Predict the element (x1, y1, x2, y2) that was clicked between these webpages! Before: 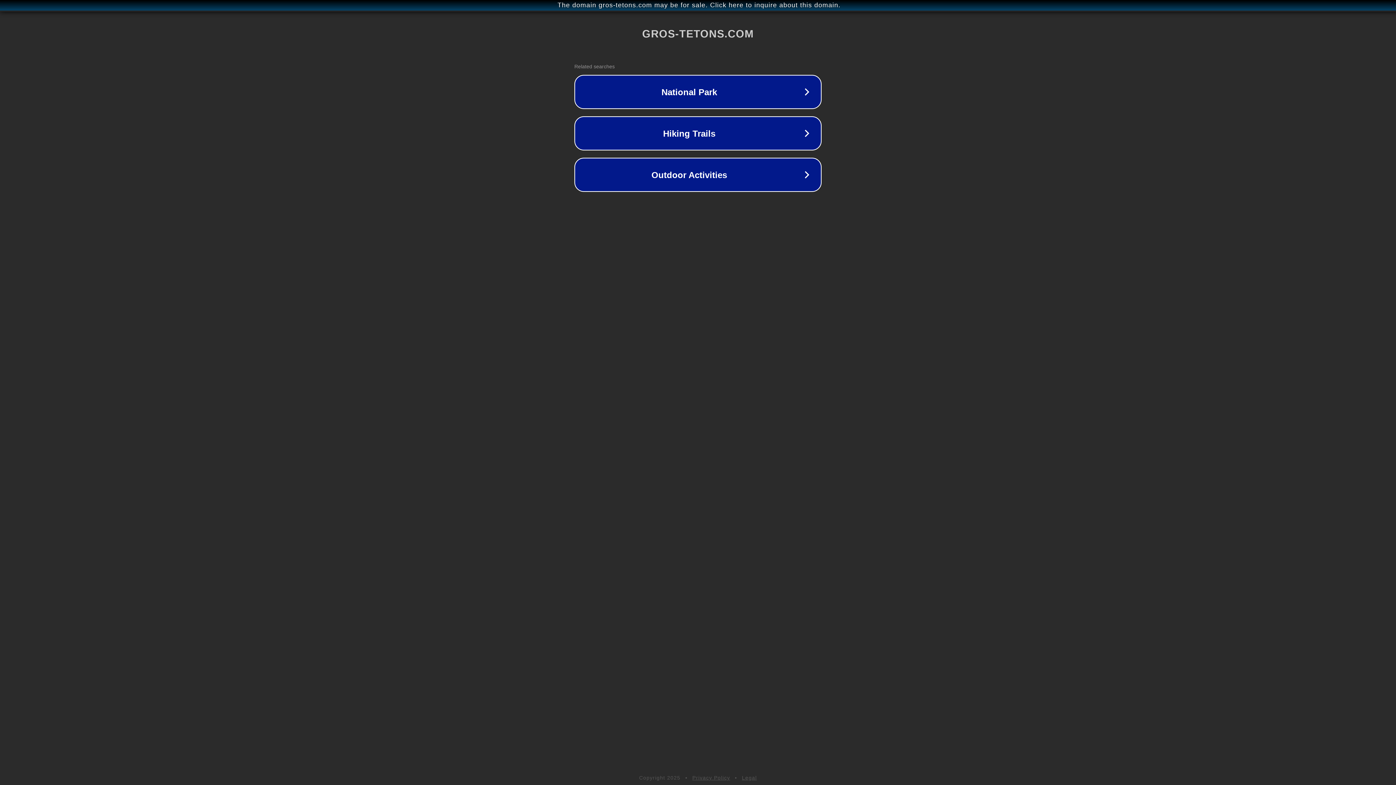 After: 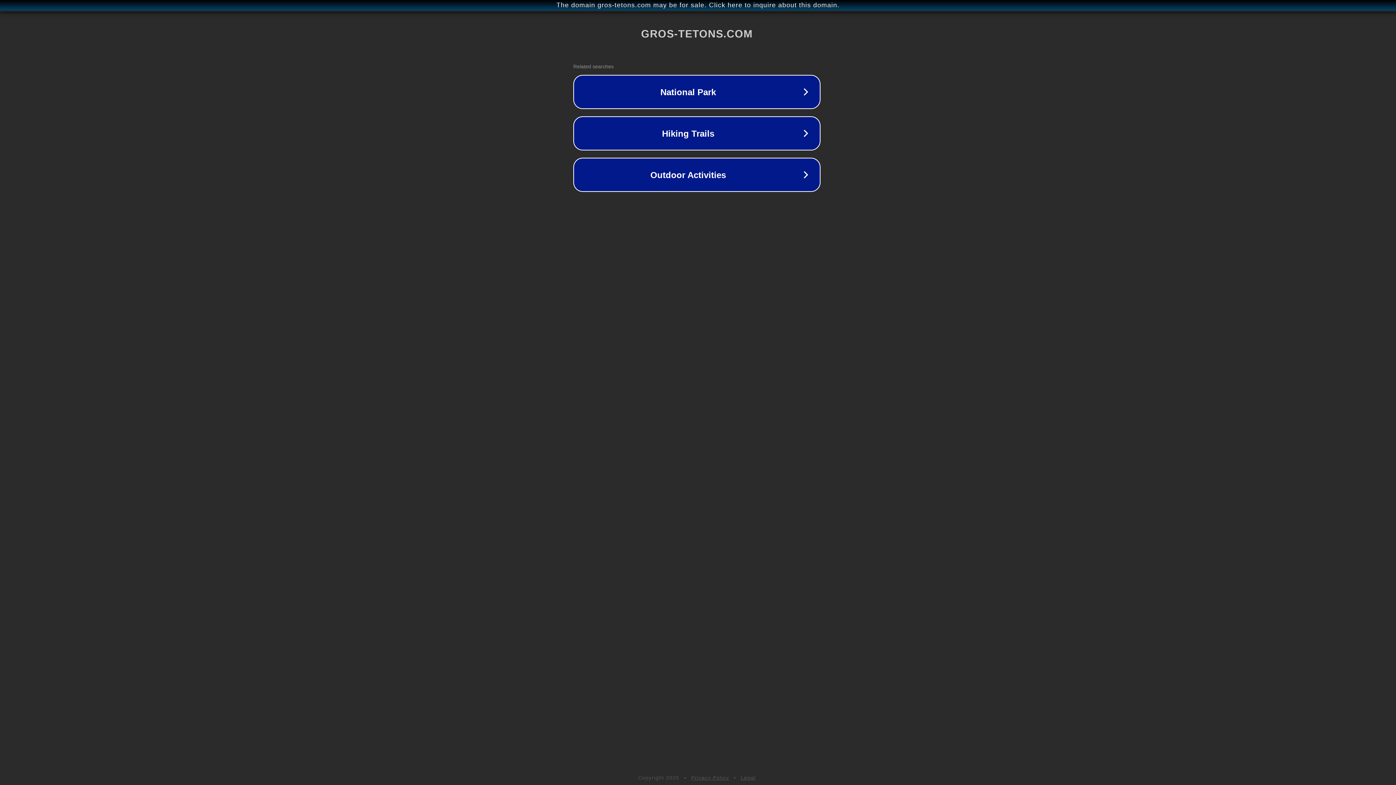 Action: bbox: (1, 1, 1397, 9) label: The domain gros-tetons.com may be for sale. Click here to inquire about this domain.